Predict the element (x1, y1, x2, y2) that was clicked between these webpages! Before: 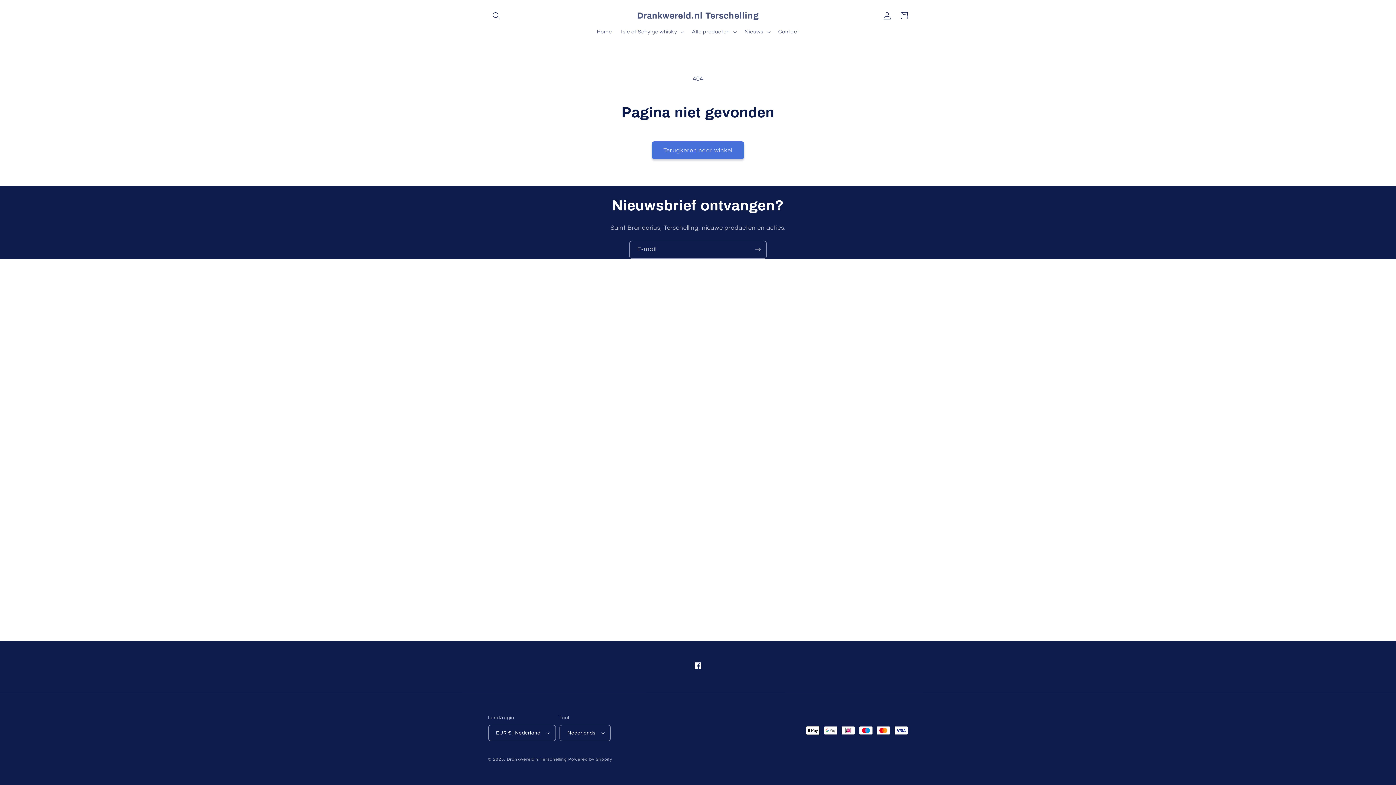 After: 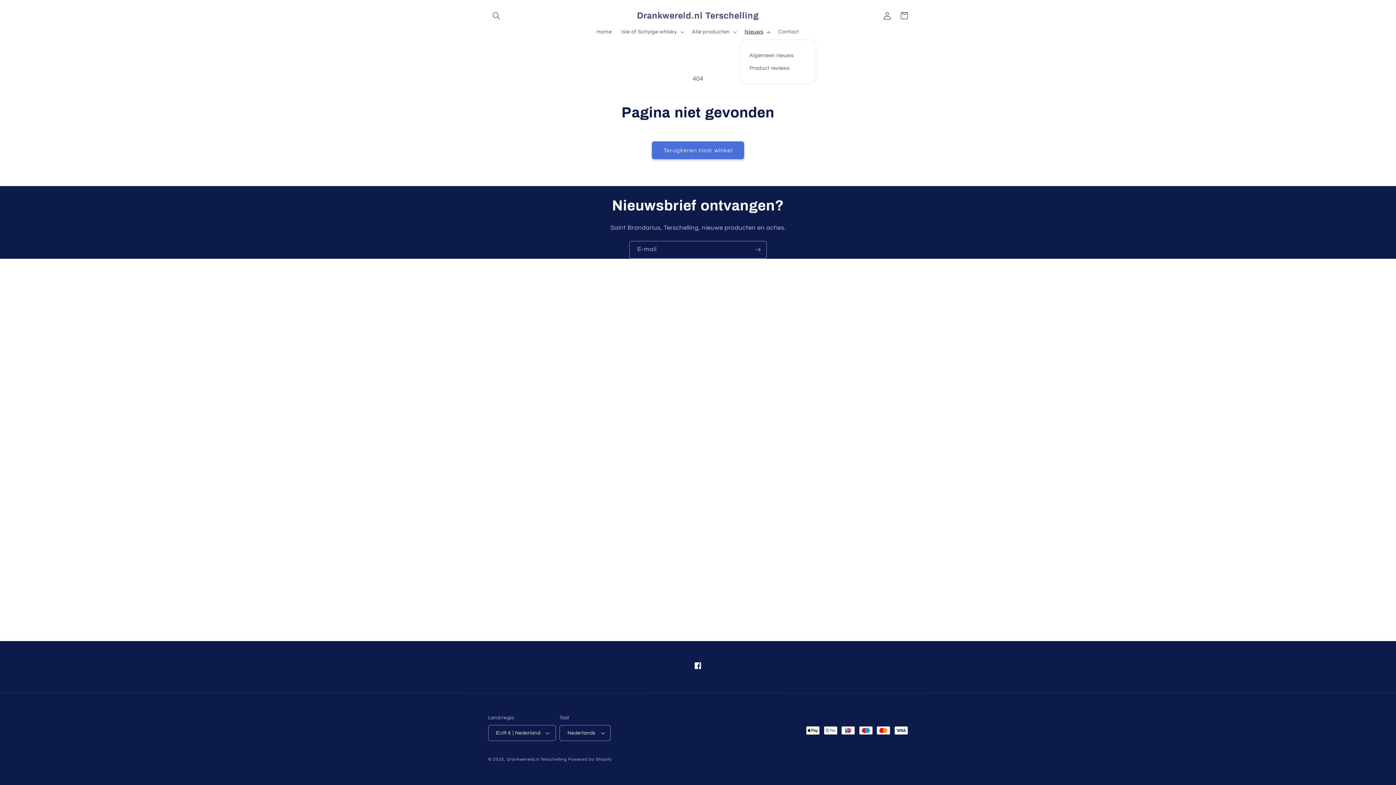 Action: bbox: (740, 24, 773, 39) label: Nieuws